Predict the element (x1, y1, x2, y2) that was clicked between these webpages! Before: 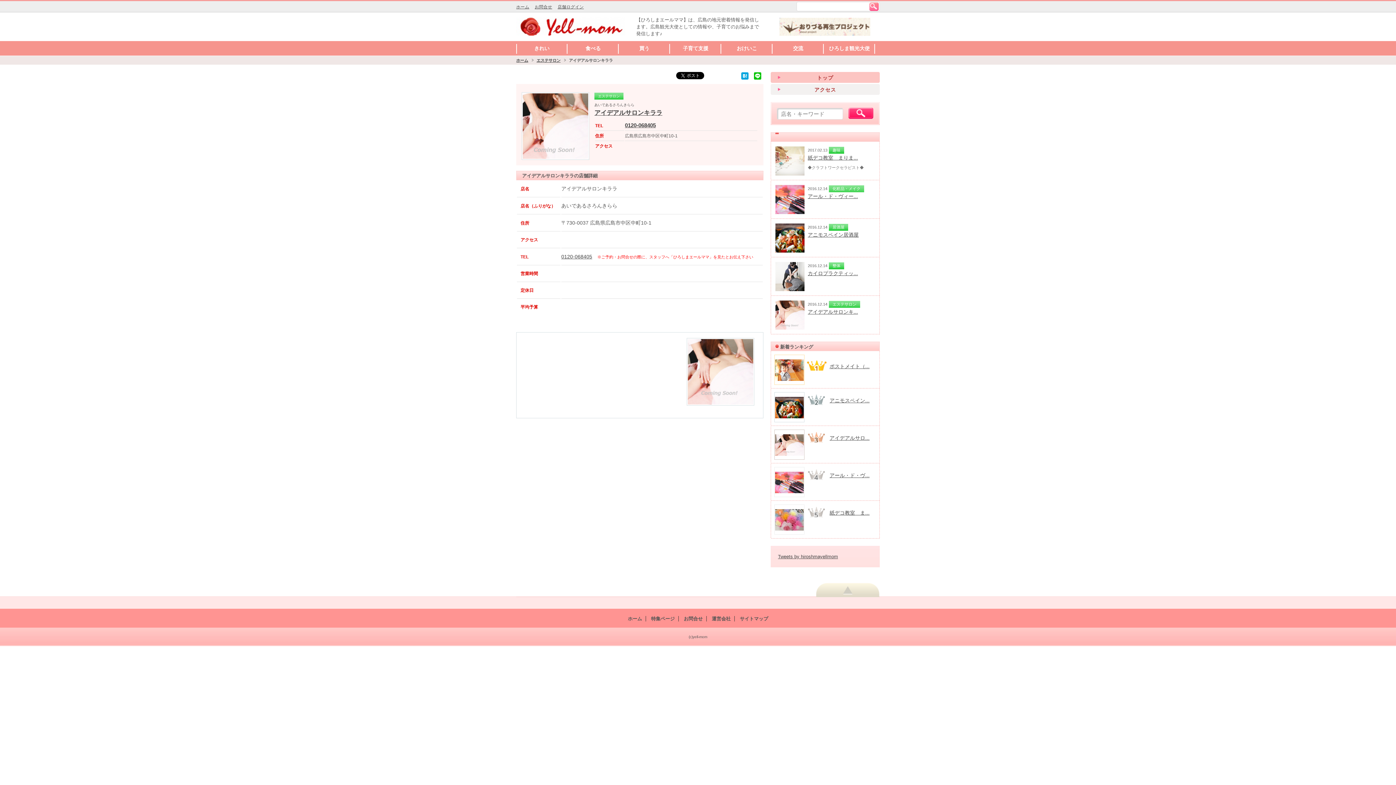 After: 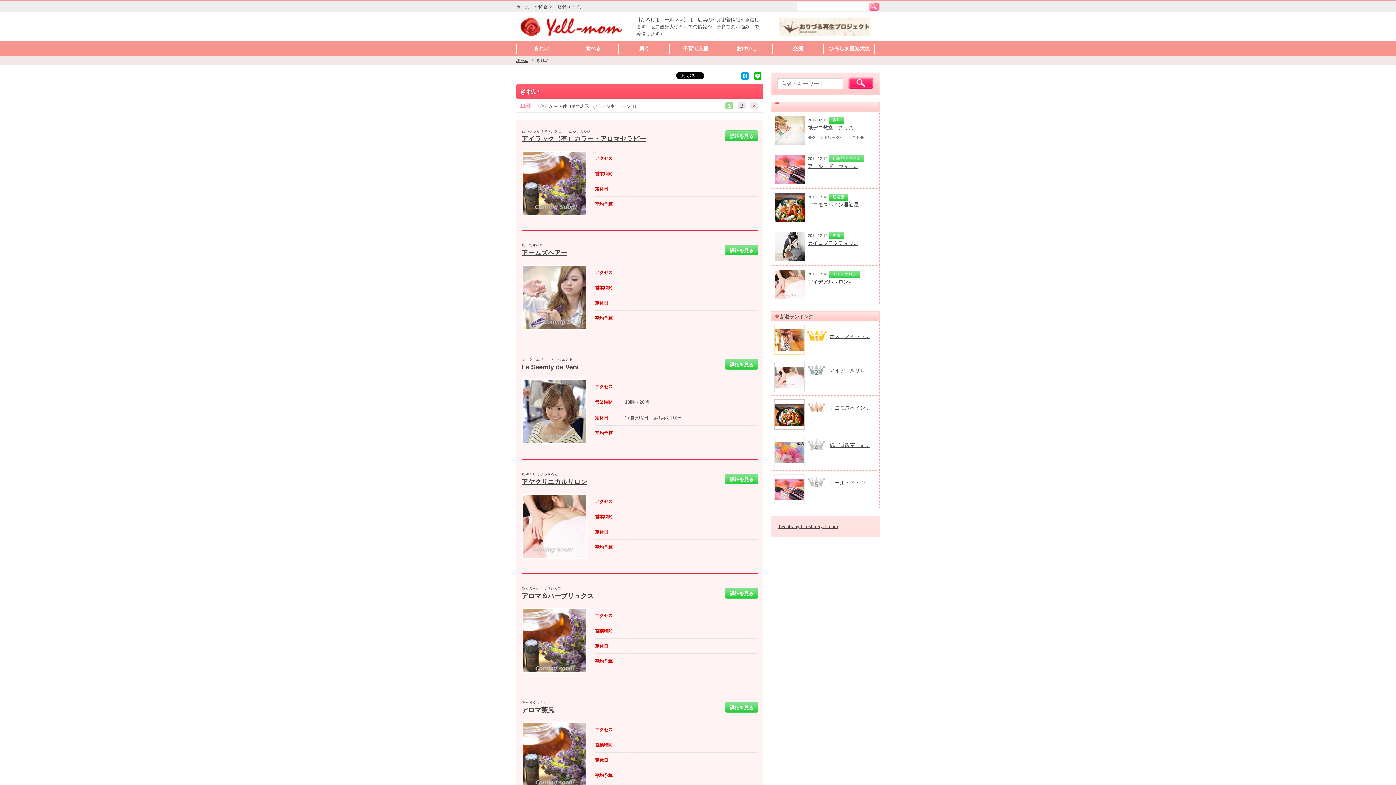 Action: bbox: (516, 41, 567, 55) label: きれい